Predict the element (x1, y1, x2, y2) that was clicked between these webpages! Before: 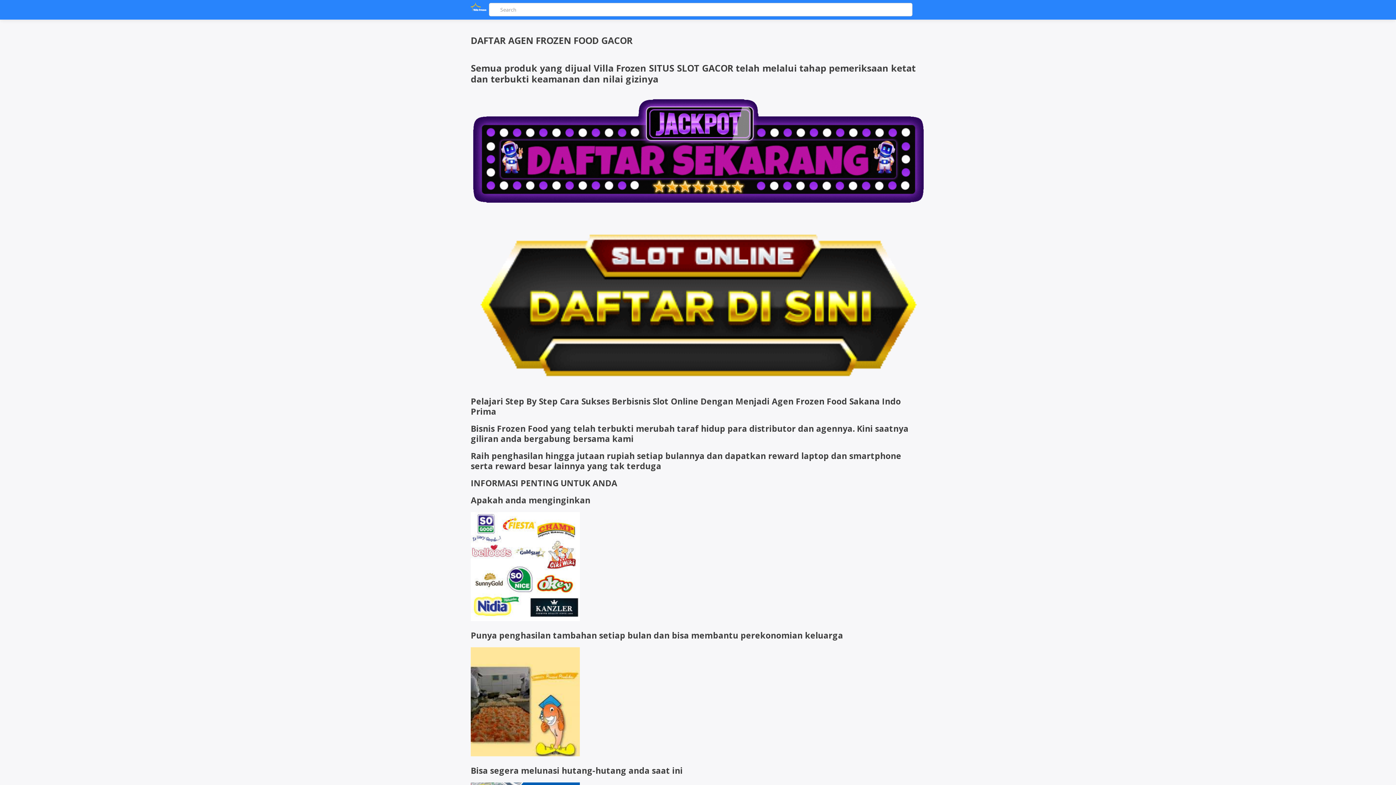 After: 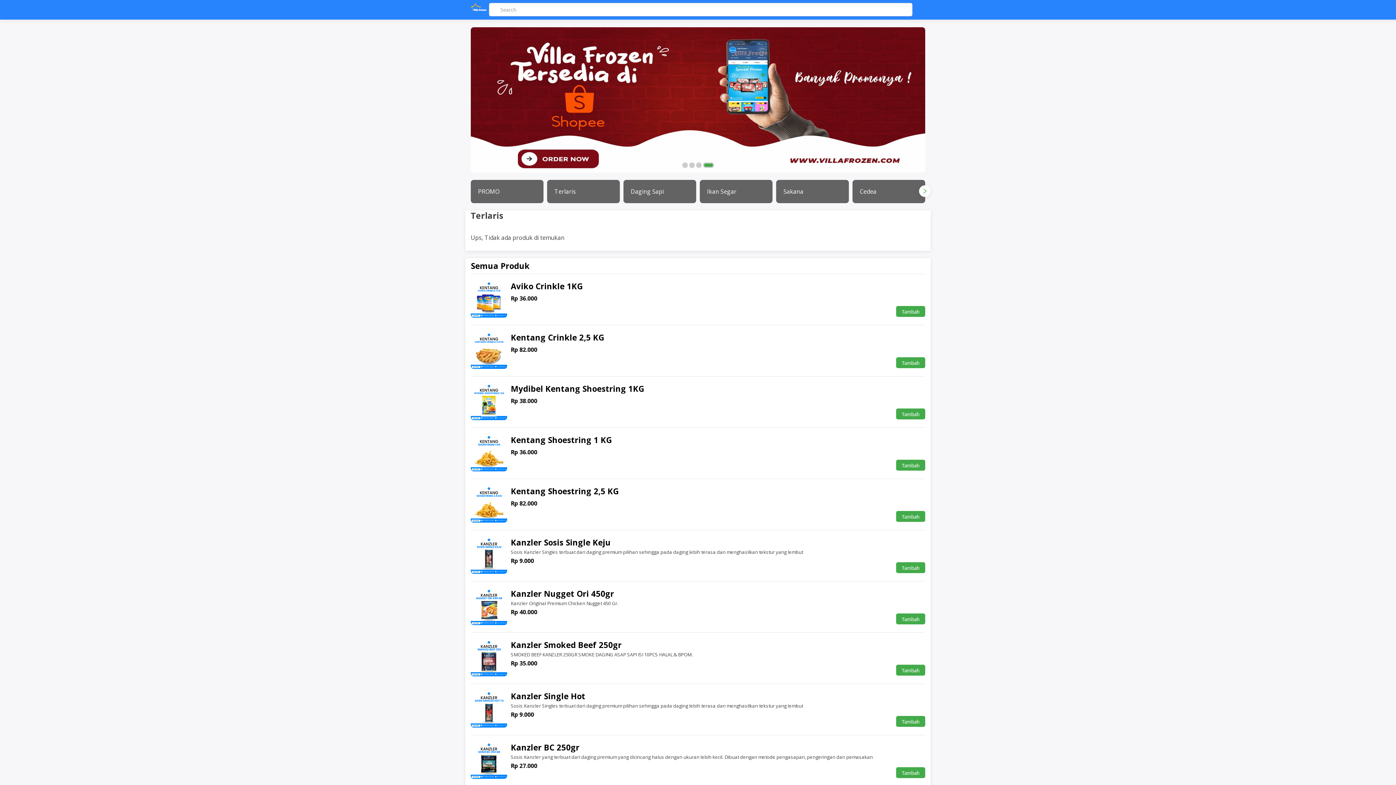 Action: bbox: (490, 2, 498, 16)